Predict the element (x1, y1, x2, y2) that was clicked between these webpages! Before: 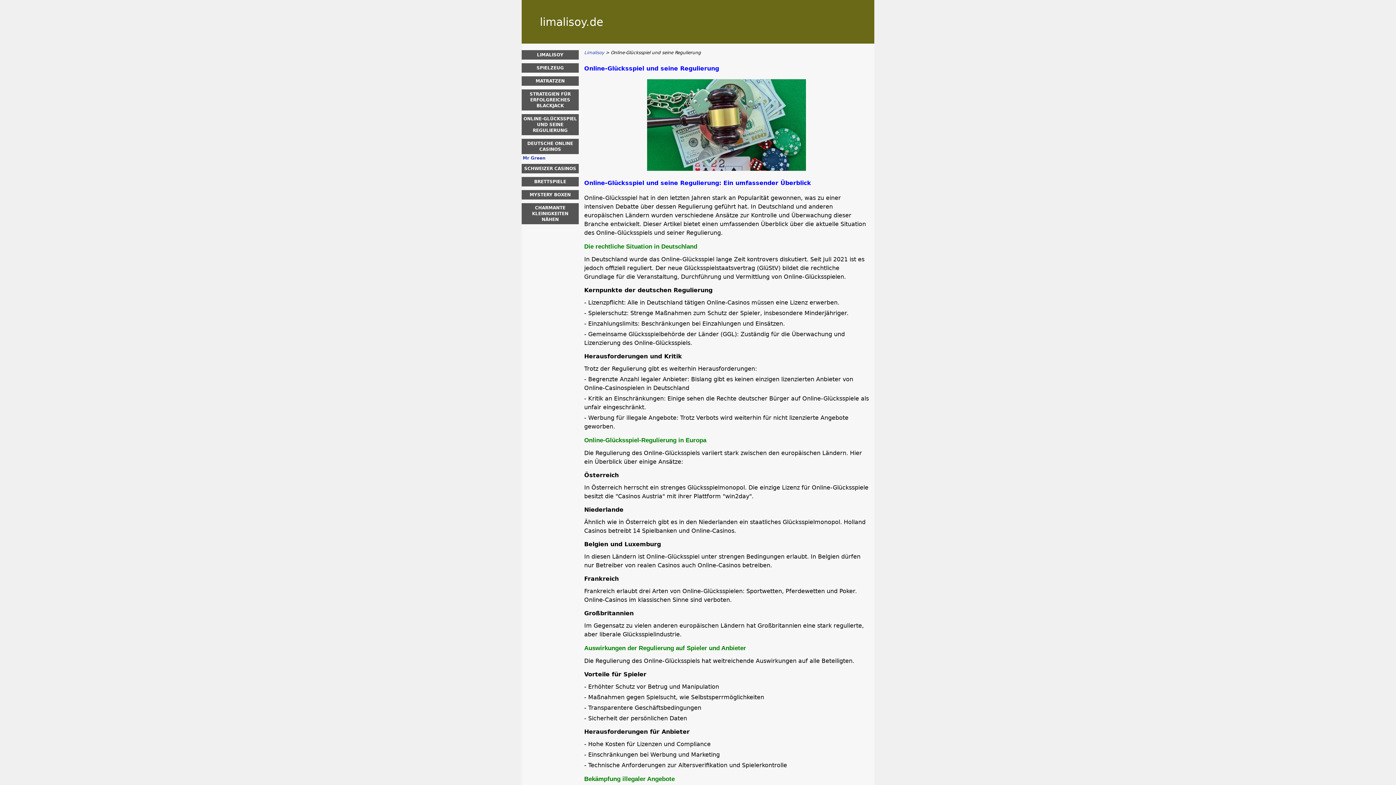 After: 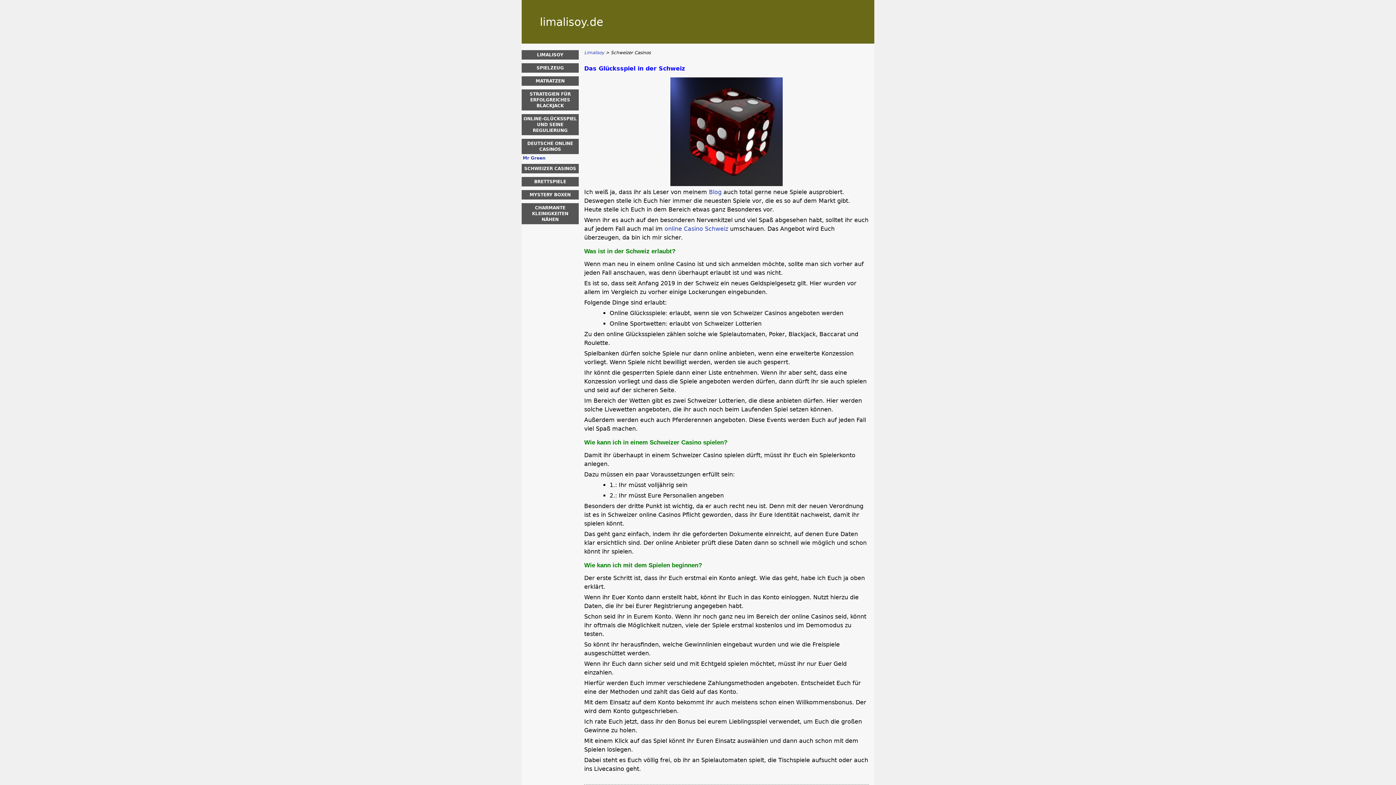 Action: label: SCHWEIZER CASINOS bbox: (521, 164, 578, 173)